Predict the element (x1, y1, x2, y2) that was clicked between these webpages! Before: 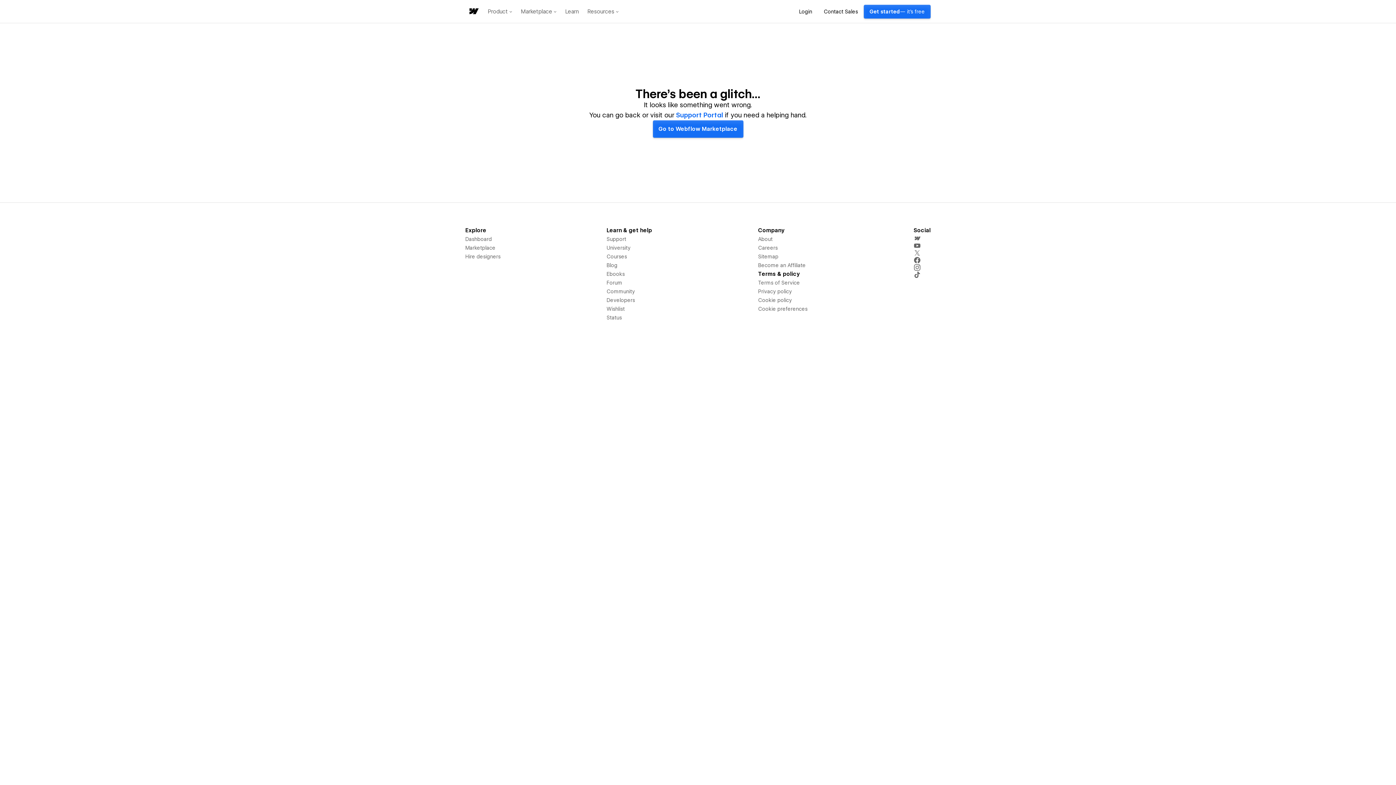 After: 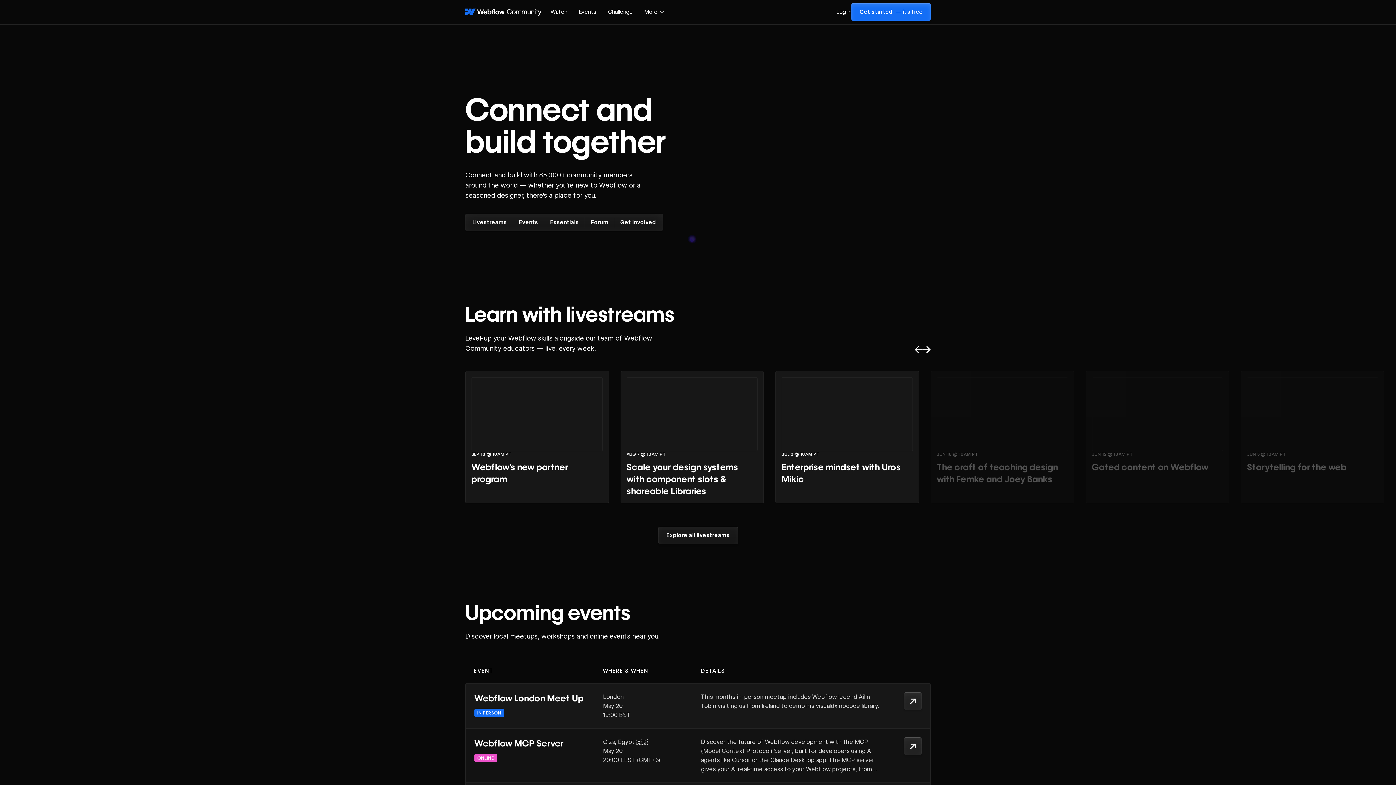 Action: label: Community bbox: (606, 287, 635, 296)